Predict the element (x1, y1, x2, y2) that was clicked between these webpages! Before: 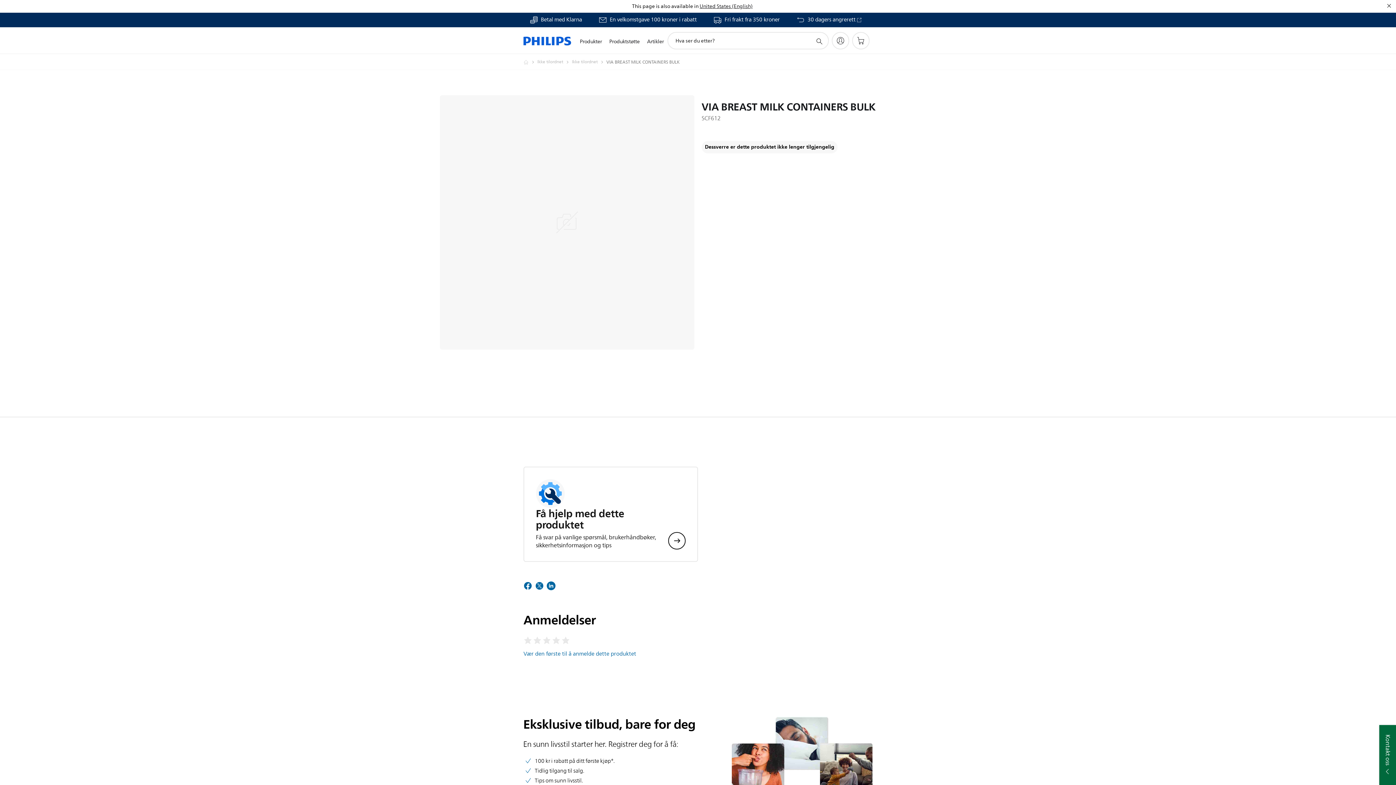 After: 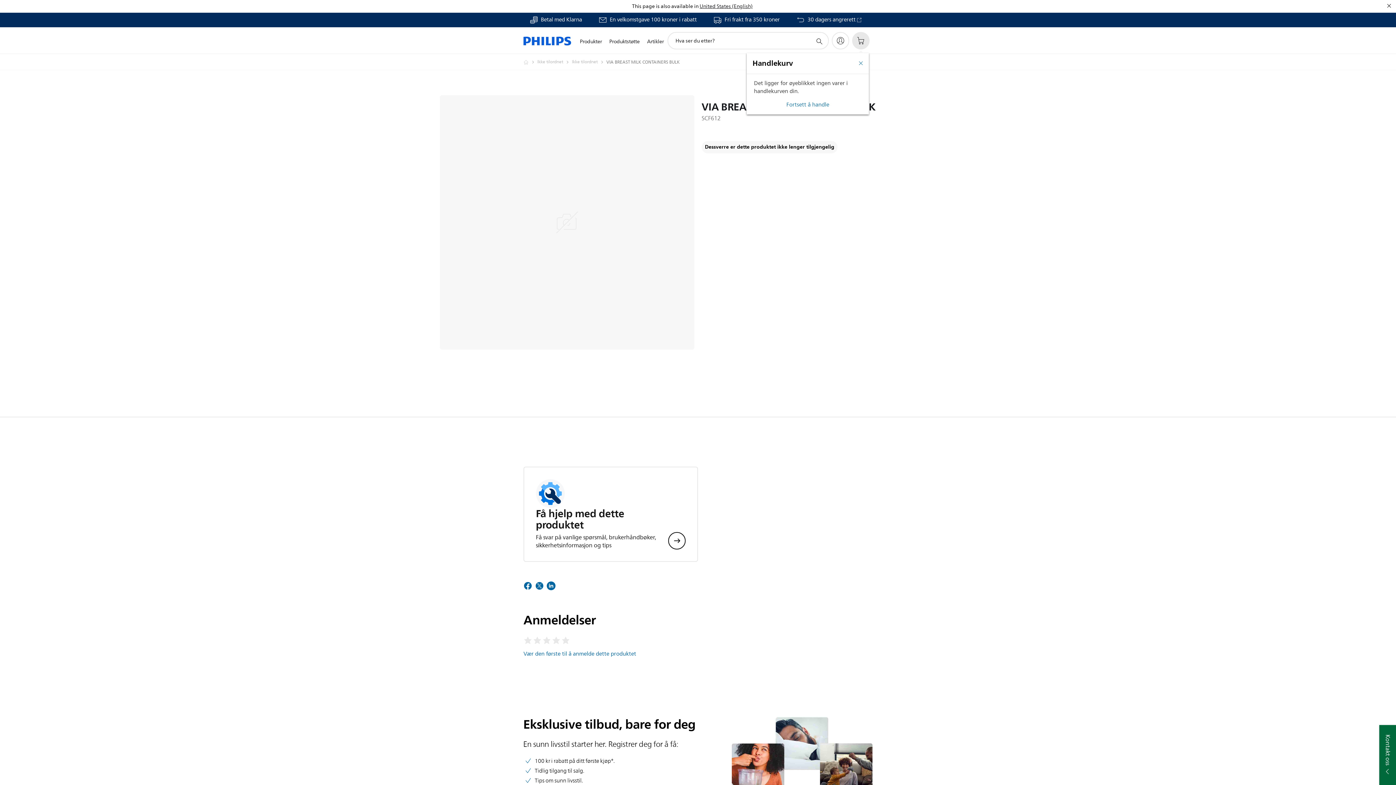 Action: label: Handlekurv bbox: (852, 32, 869, 49)